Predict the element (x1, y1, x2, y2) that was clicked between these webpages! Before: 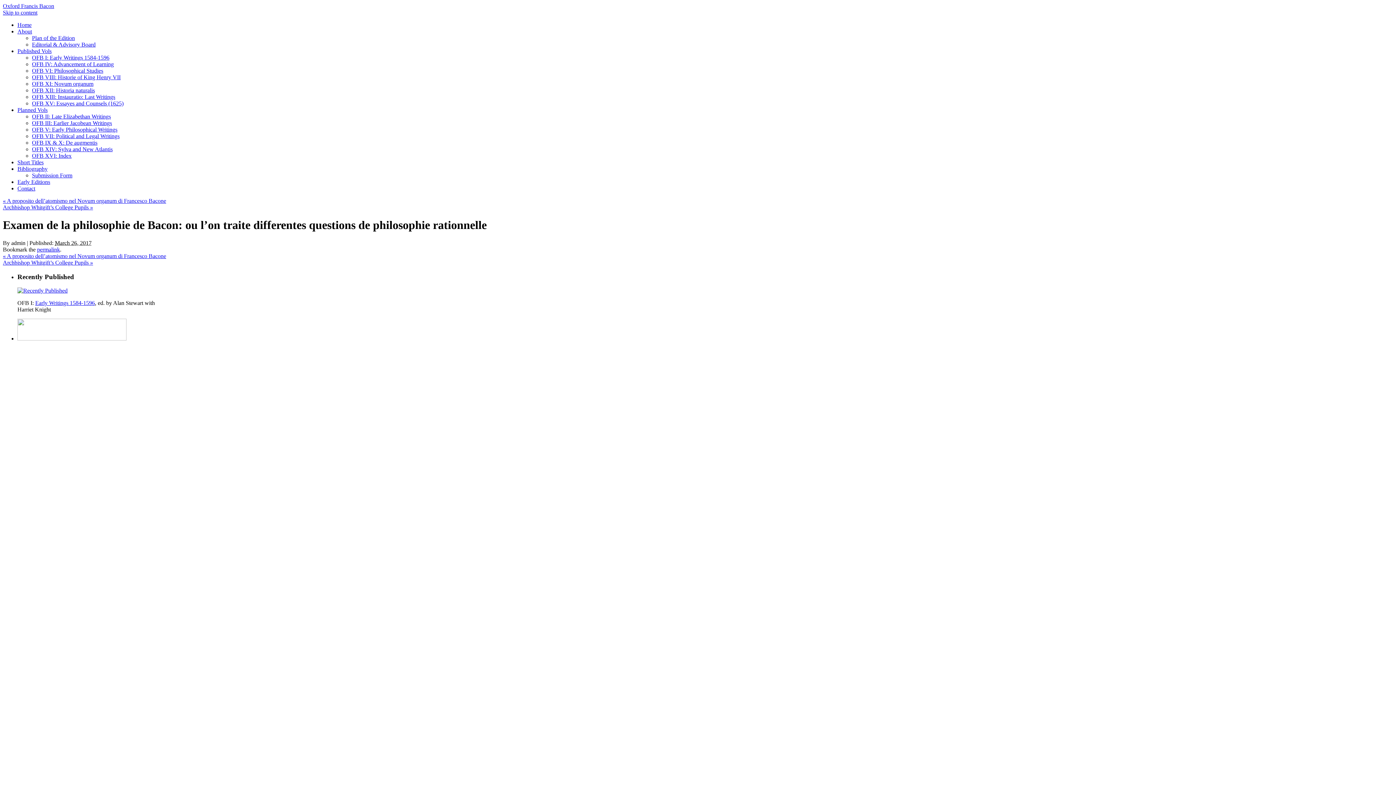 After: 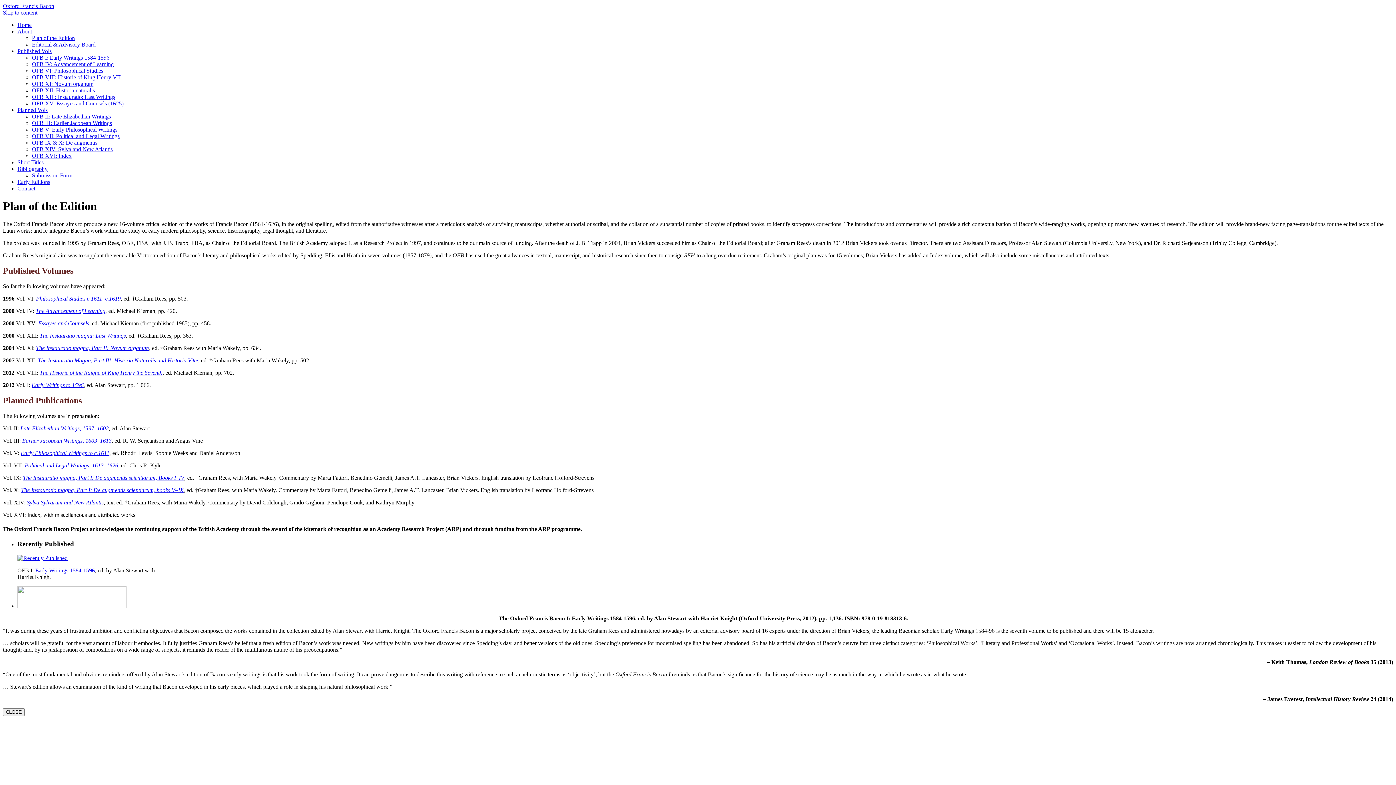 Action: bbox: (32, 34, 74, 41) label: Plan of the Edition